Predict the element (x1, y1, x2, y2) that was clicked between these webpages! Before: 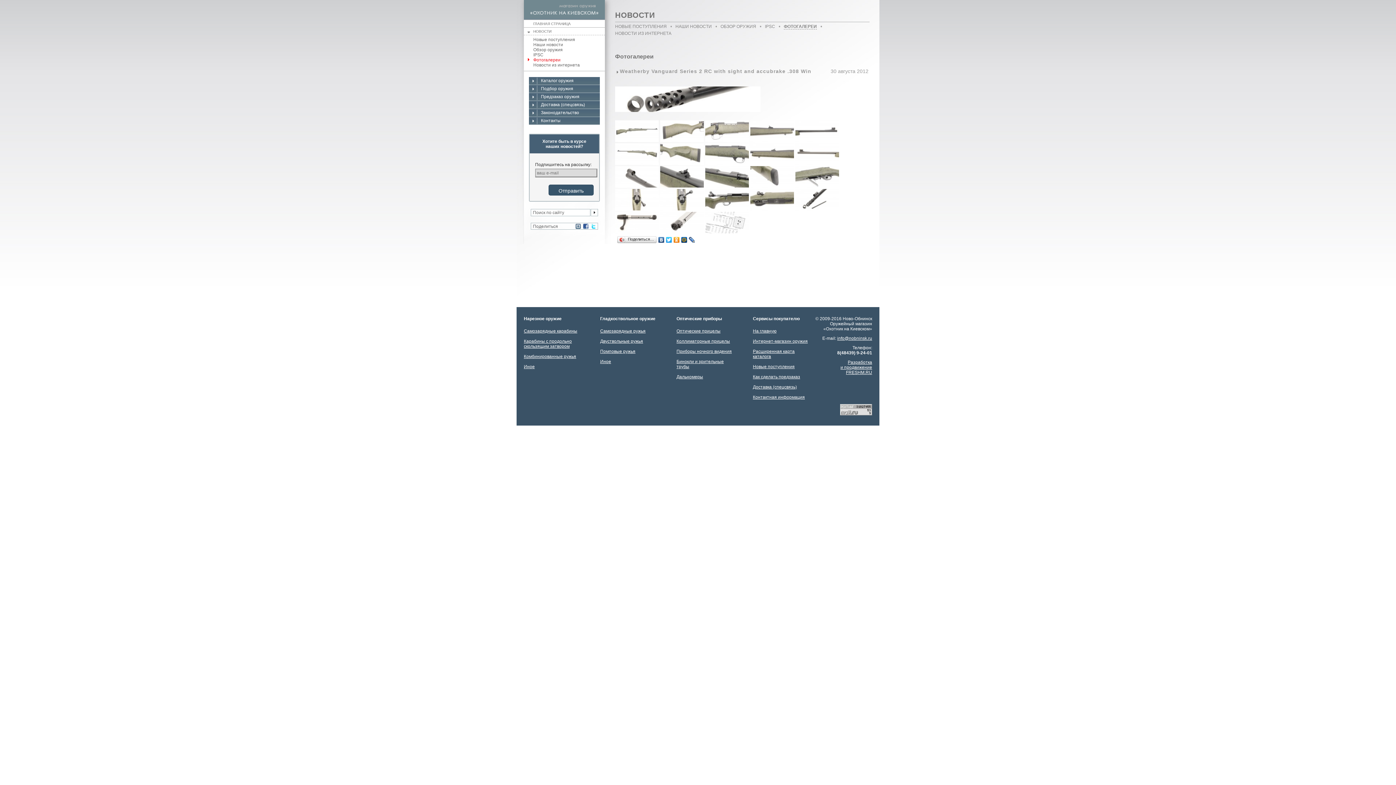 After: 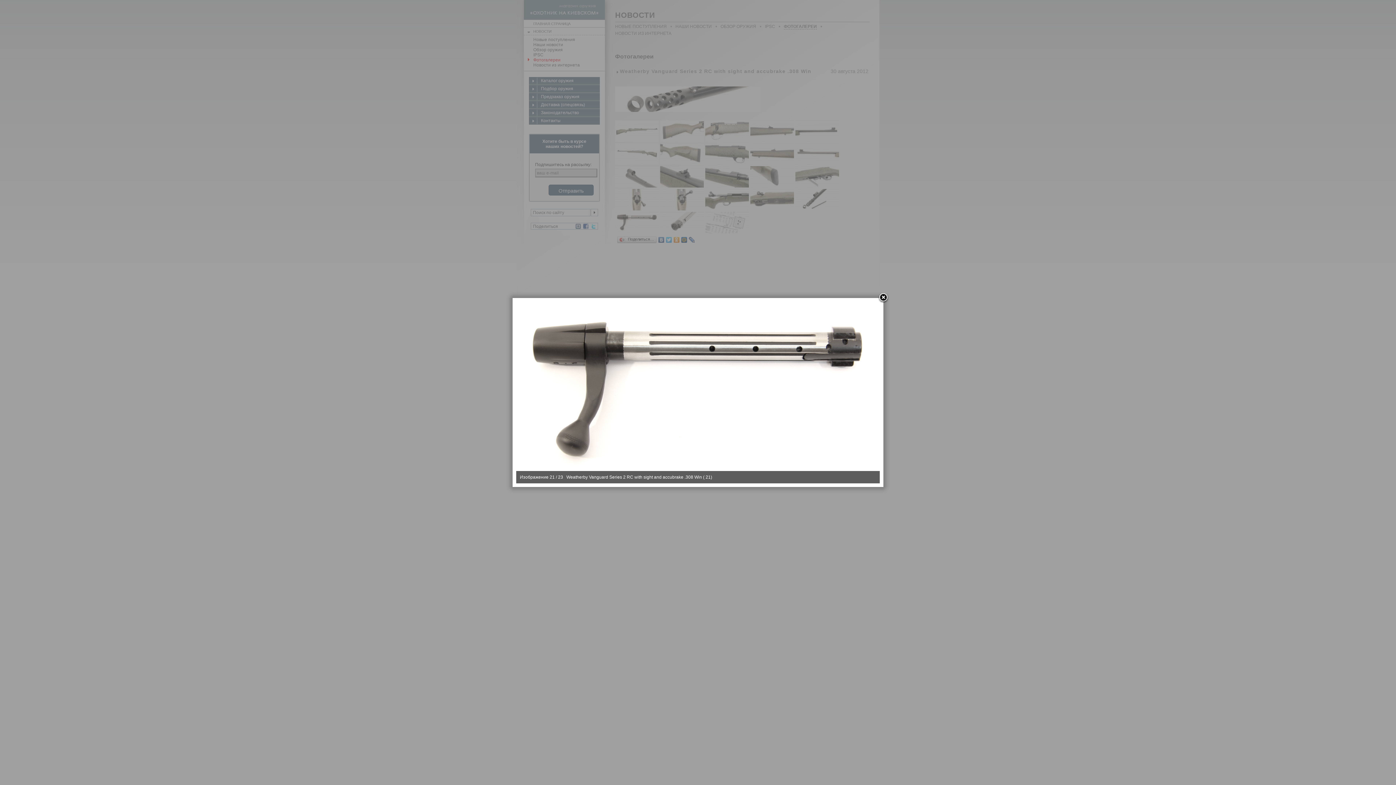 Action: bbox: (615, 229, 658, 234)